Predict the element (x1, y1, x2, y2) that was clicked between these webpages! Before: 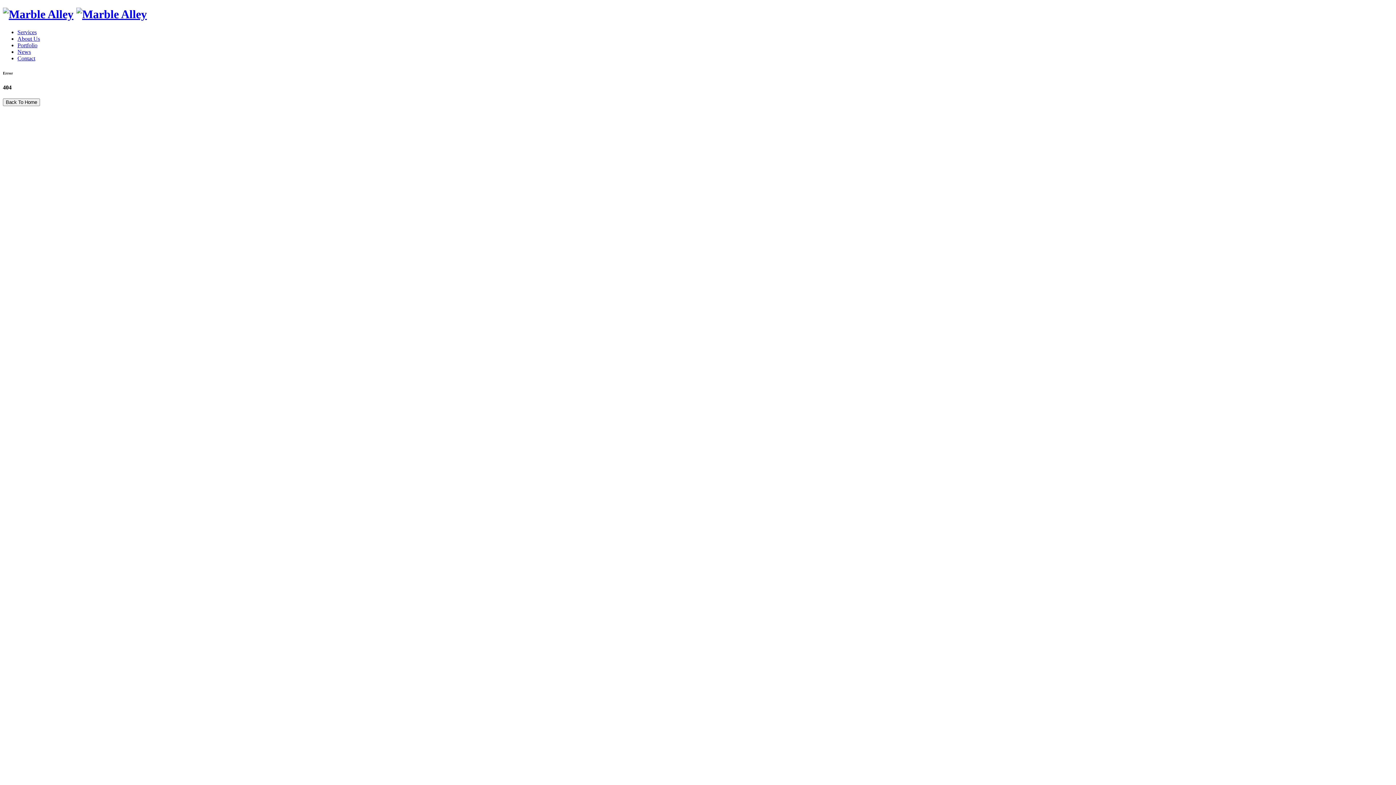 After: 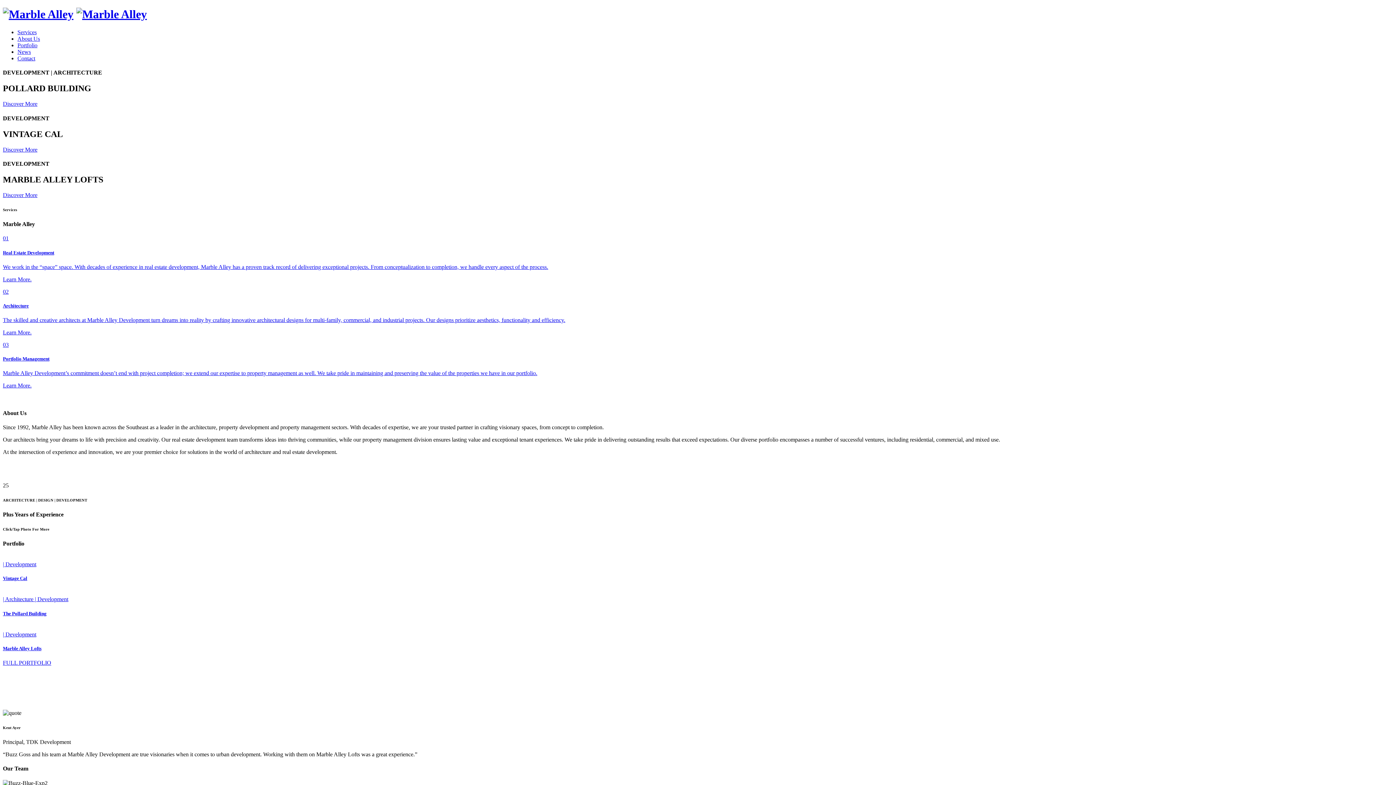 Action: bbox: (17, 35, 40, 41) label: About Us